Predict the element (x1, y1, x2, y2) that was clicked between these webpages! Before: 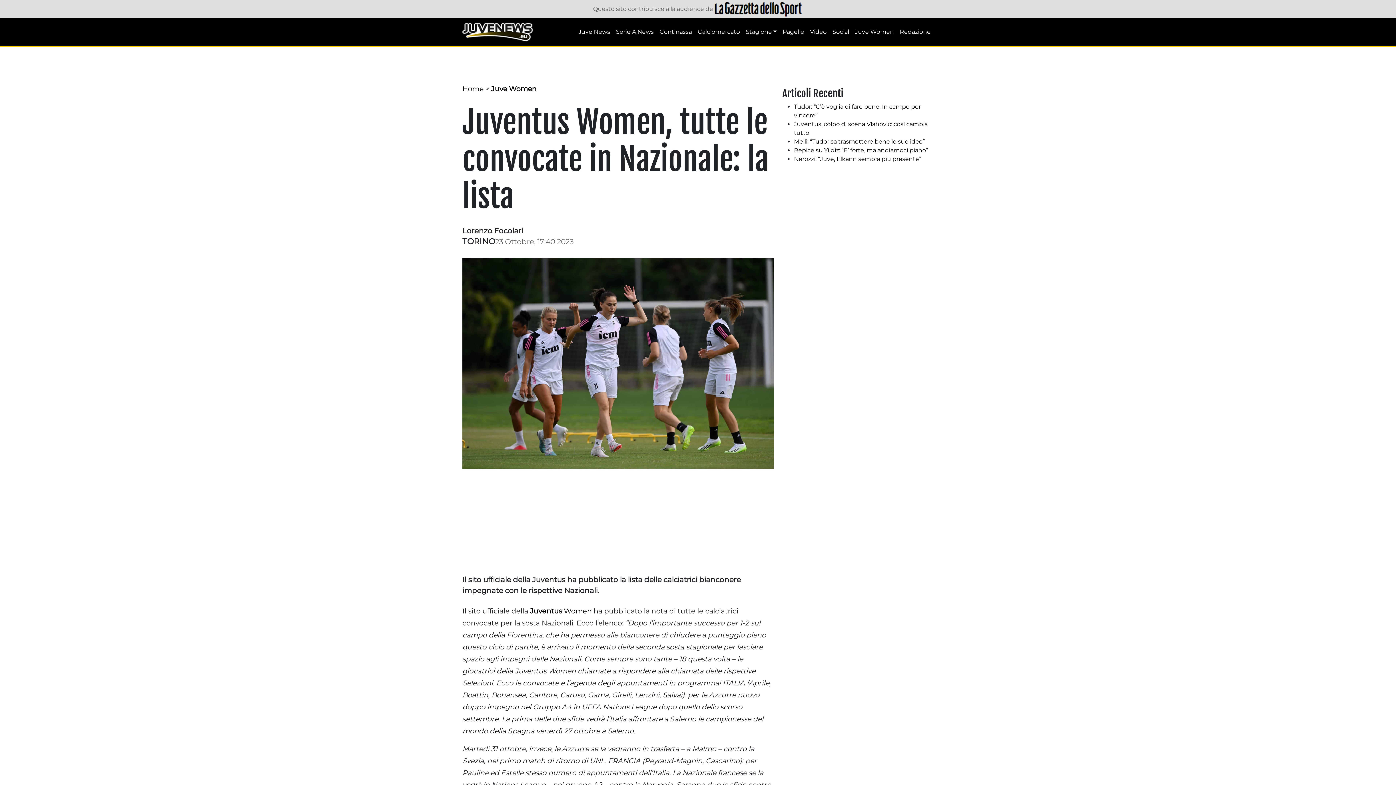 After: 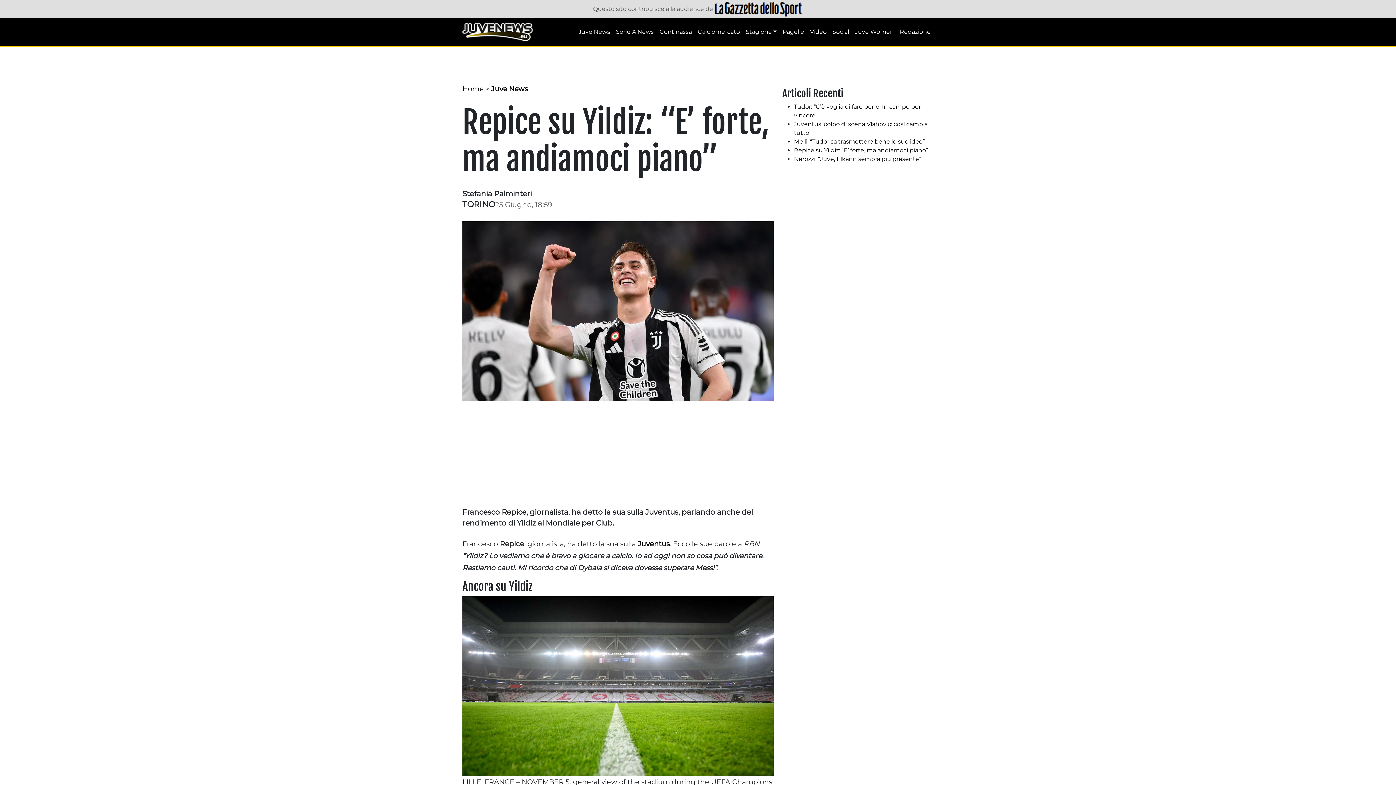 Action: bbox: (794, 146, 928, 153) label: Repice su Yildiz: “E’ forte, ma andiamoci piano”